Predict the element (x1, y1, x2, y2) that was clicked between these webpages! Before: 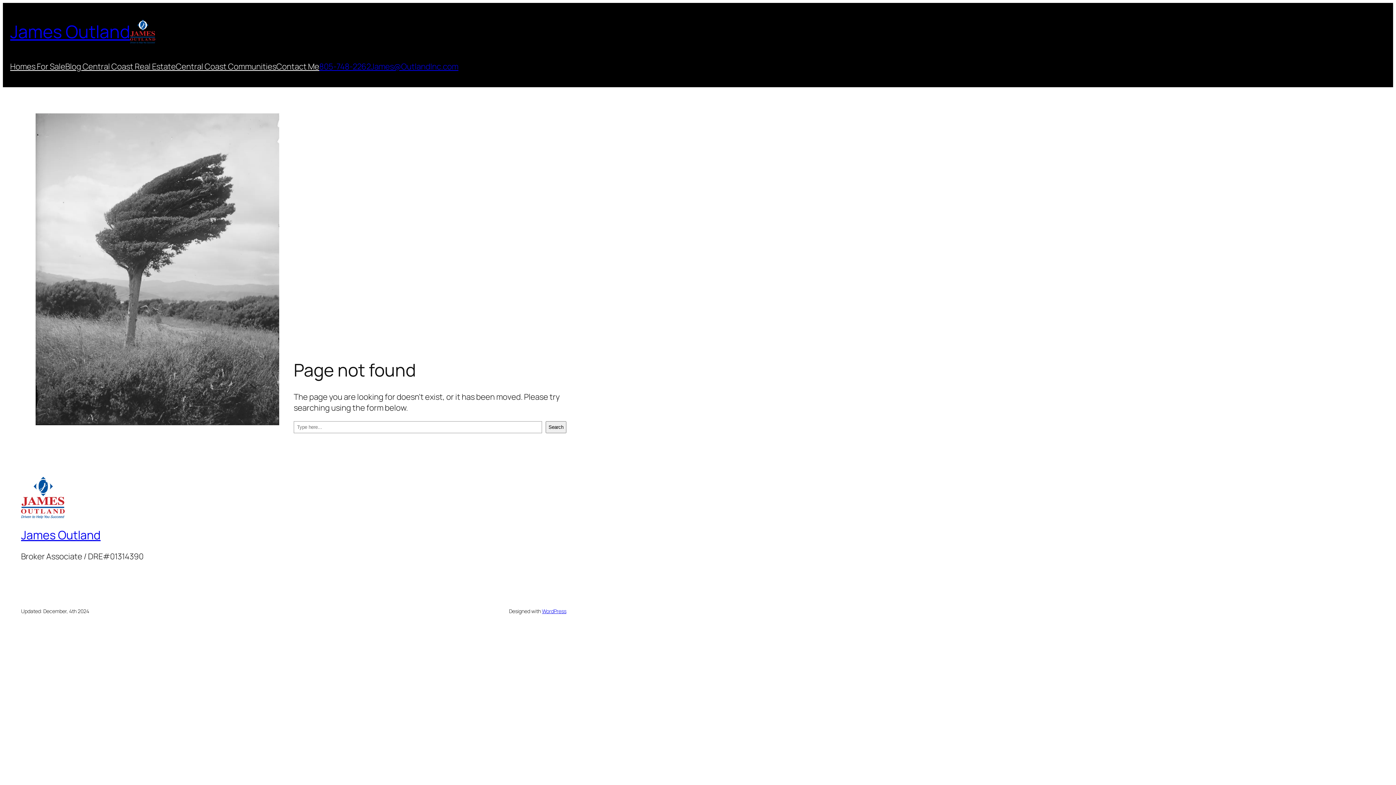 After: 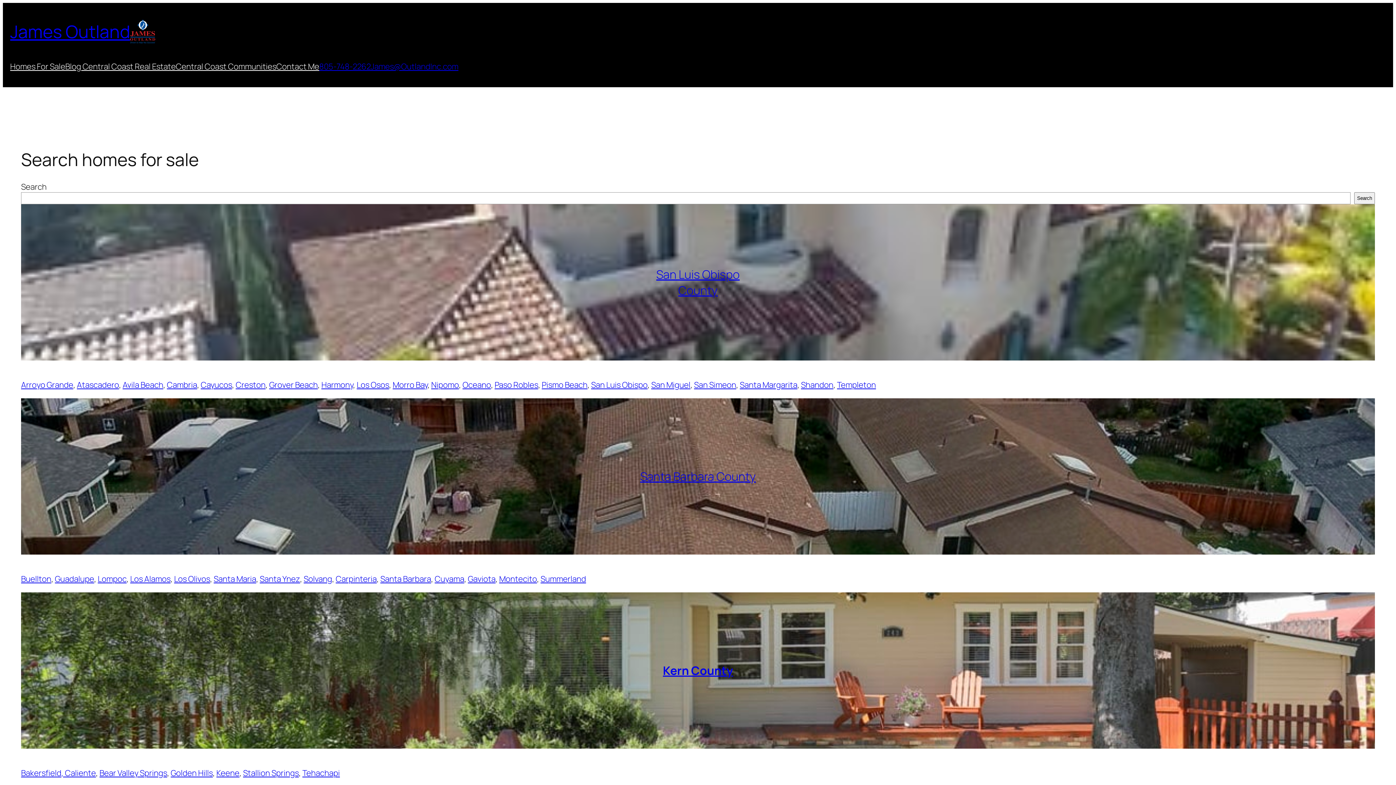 Action: label: James Outland bbox: (21, 527, 100, 543)